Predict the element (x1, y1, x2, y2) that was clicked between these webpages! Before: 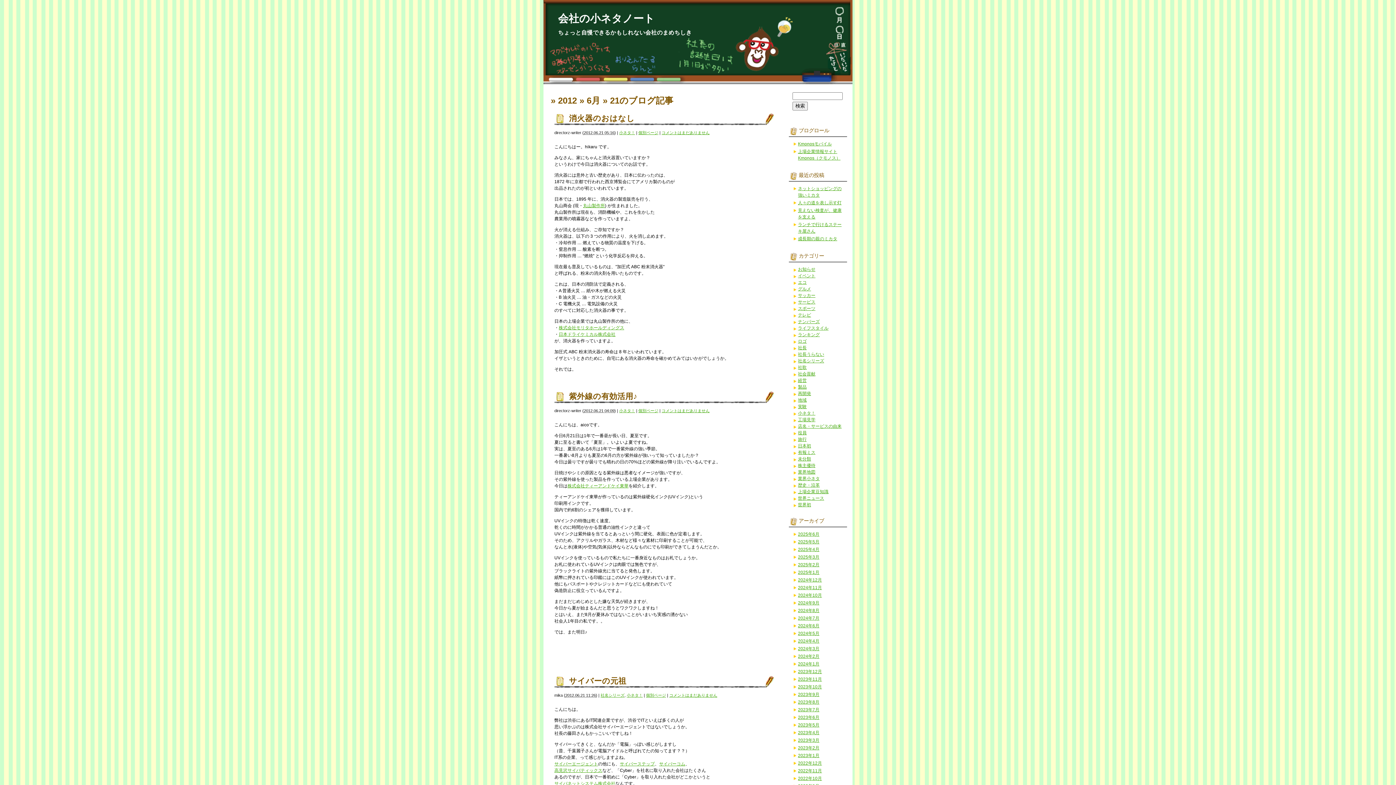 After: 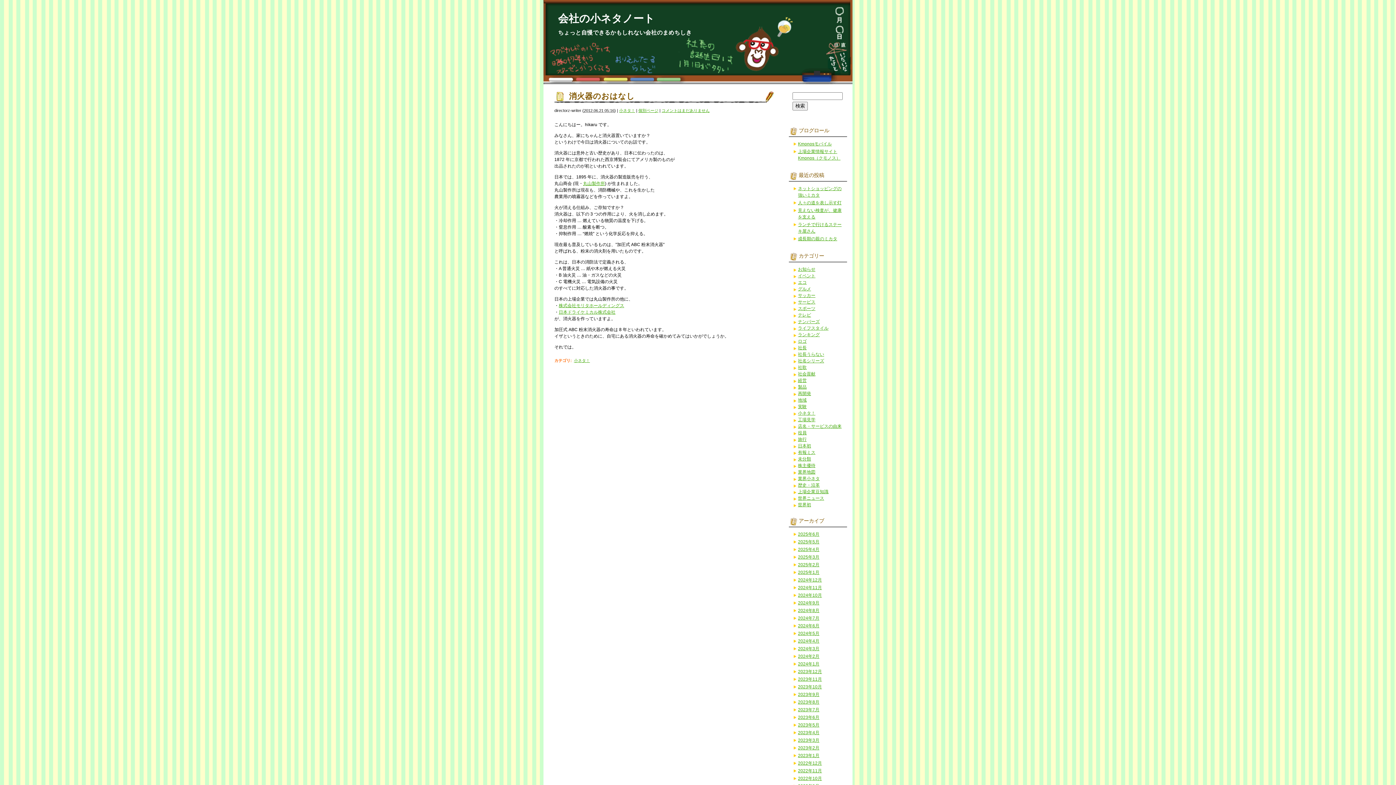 Action: label: 消火器のおはなし bbox: (569, 113, 634, 122)